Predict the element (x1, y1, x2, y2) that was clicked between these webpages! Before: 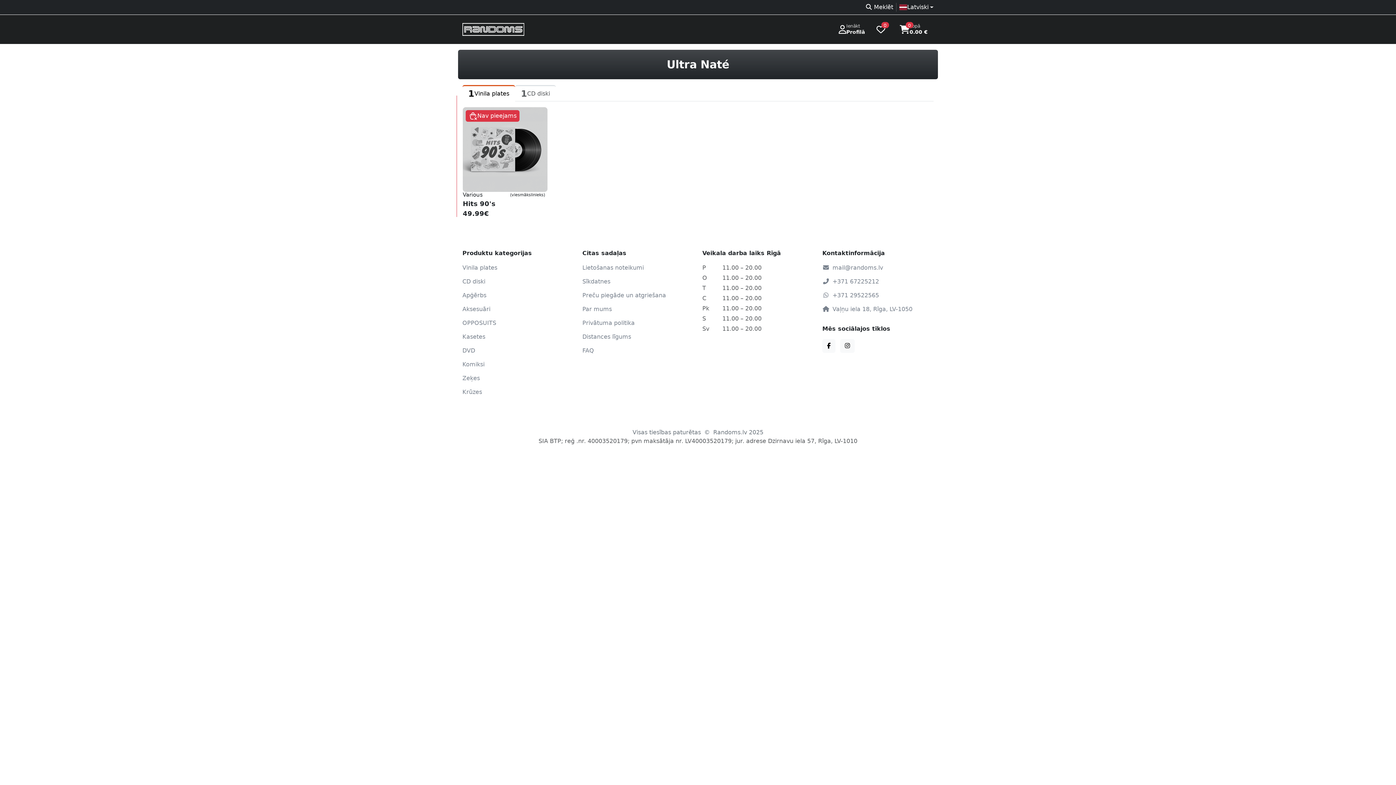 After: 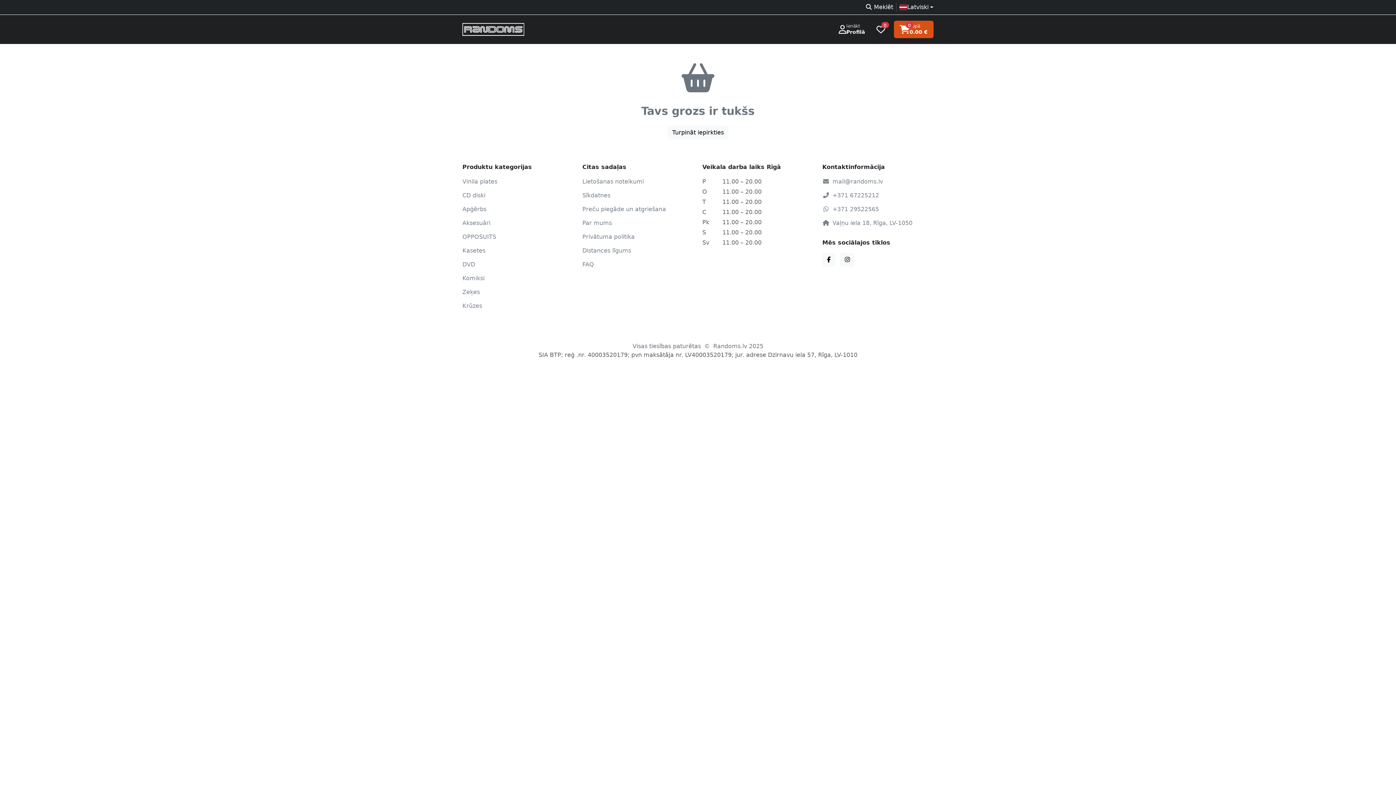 Action: label: 0
produkti grozā
Kopā
0.00 € bbox: (894, 20, 933, 38)